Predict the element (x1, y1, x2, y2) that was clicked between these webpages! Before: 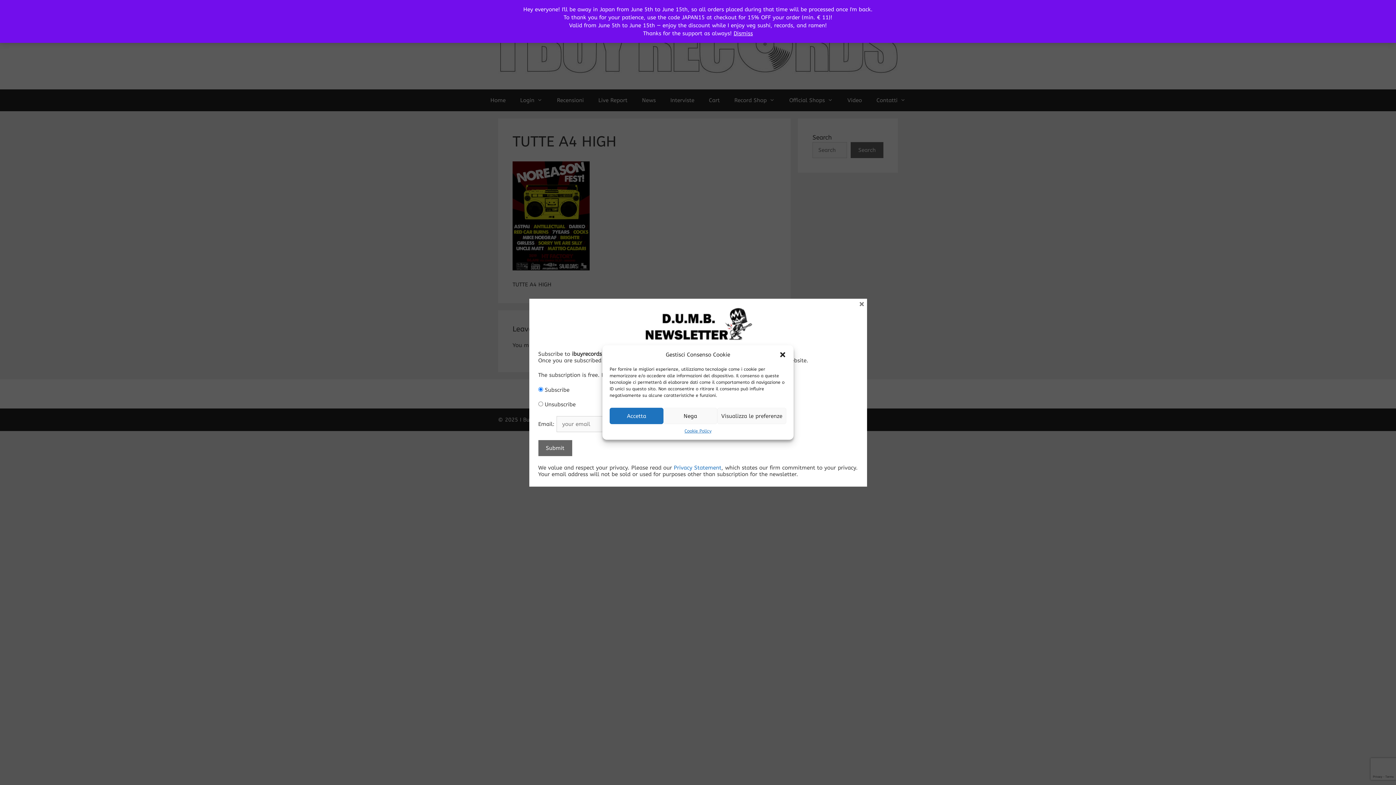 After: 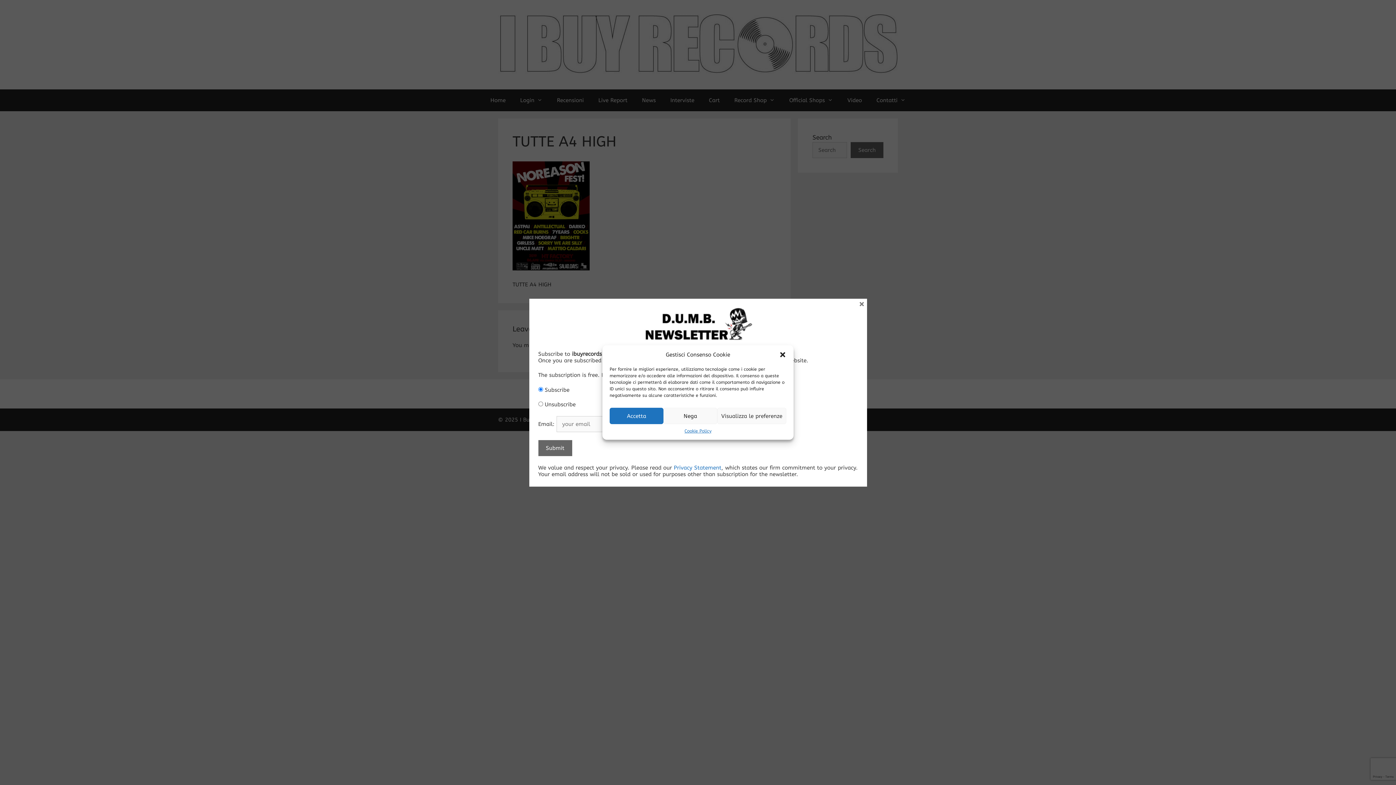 Action: bbox: (733, 30, 753, 36) label: Dismiss